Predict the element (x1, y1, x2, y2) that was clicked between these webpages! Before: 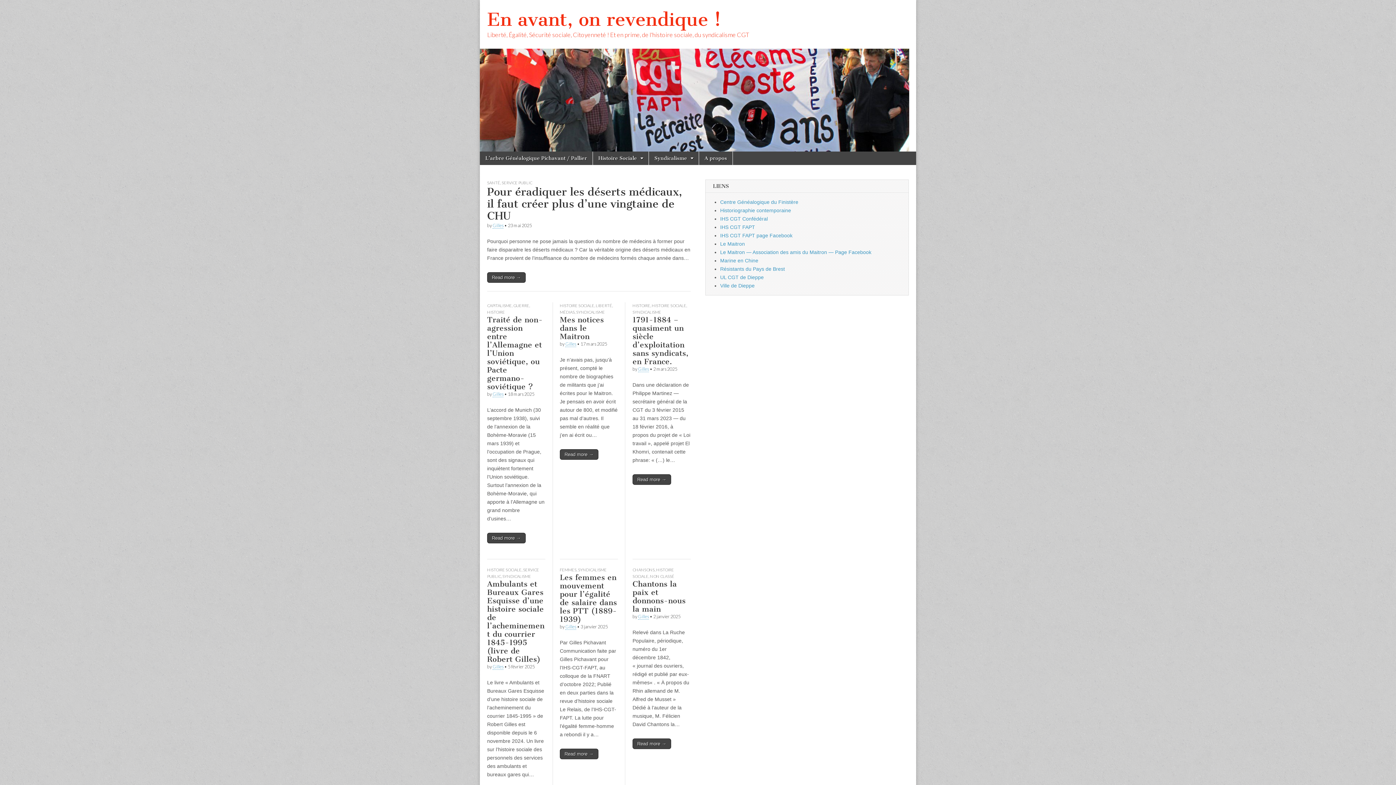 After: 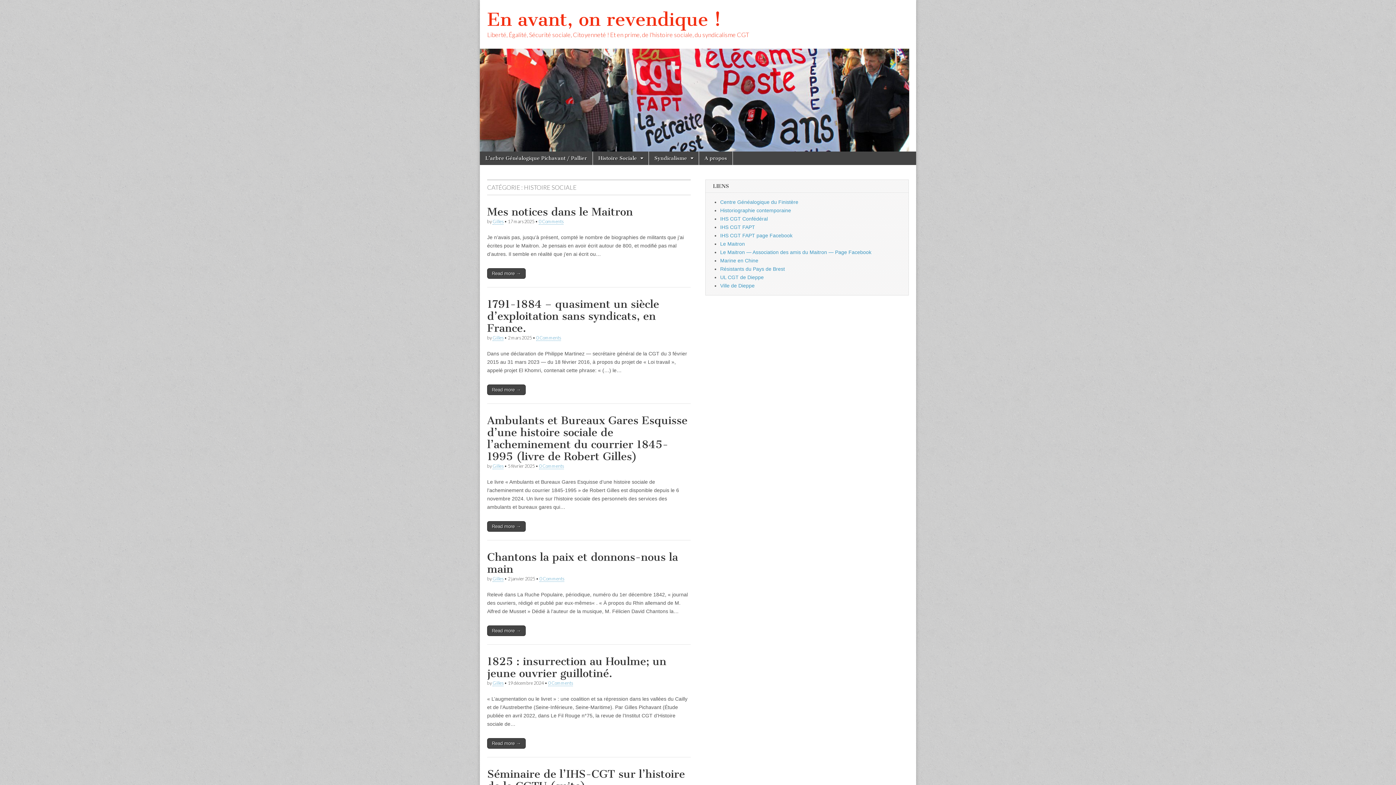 Action: label: HISTOIRE SOCIALE bbox: (559, 303, 594, 308)